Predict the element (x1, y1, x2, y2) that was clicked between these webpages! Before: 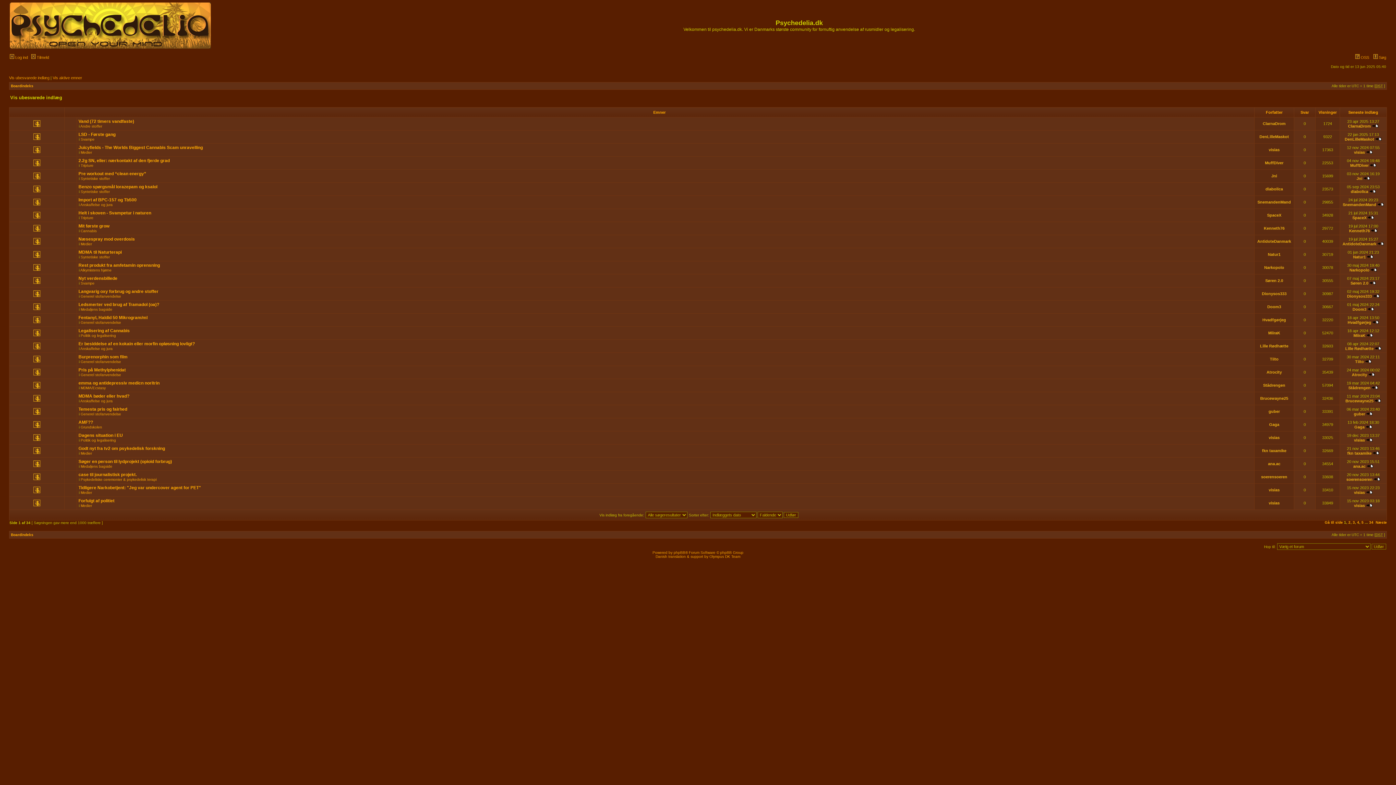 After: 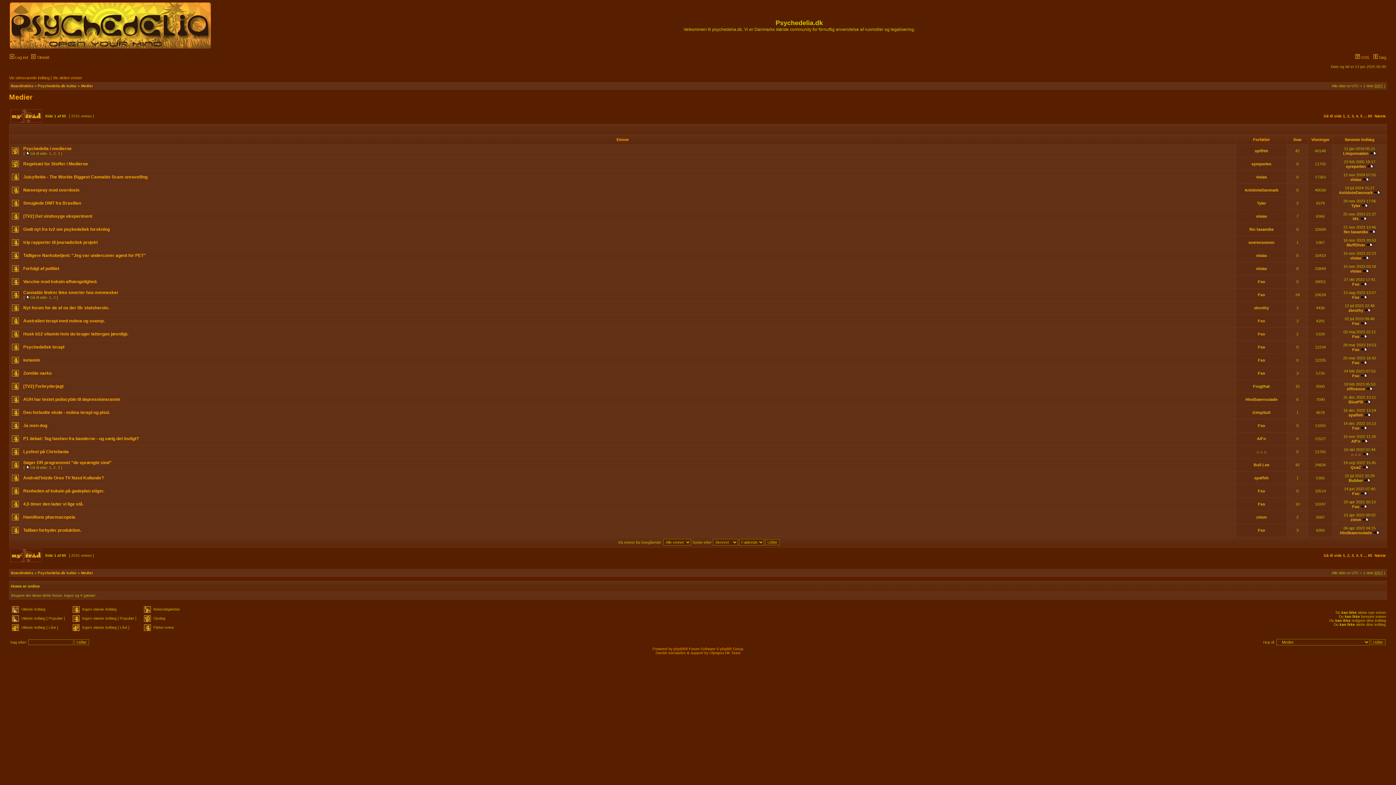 Action: bbox: (80, 504, 92, 508) label: Medier